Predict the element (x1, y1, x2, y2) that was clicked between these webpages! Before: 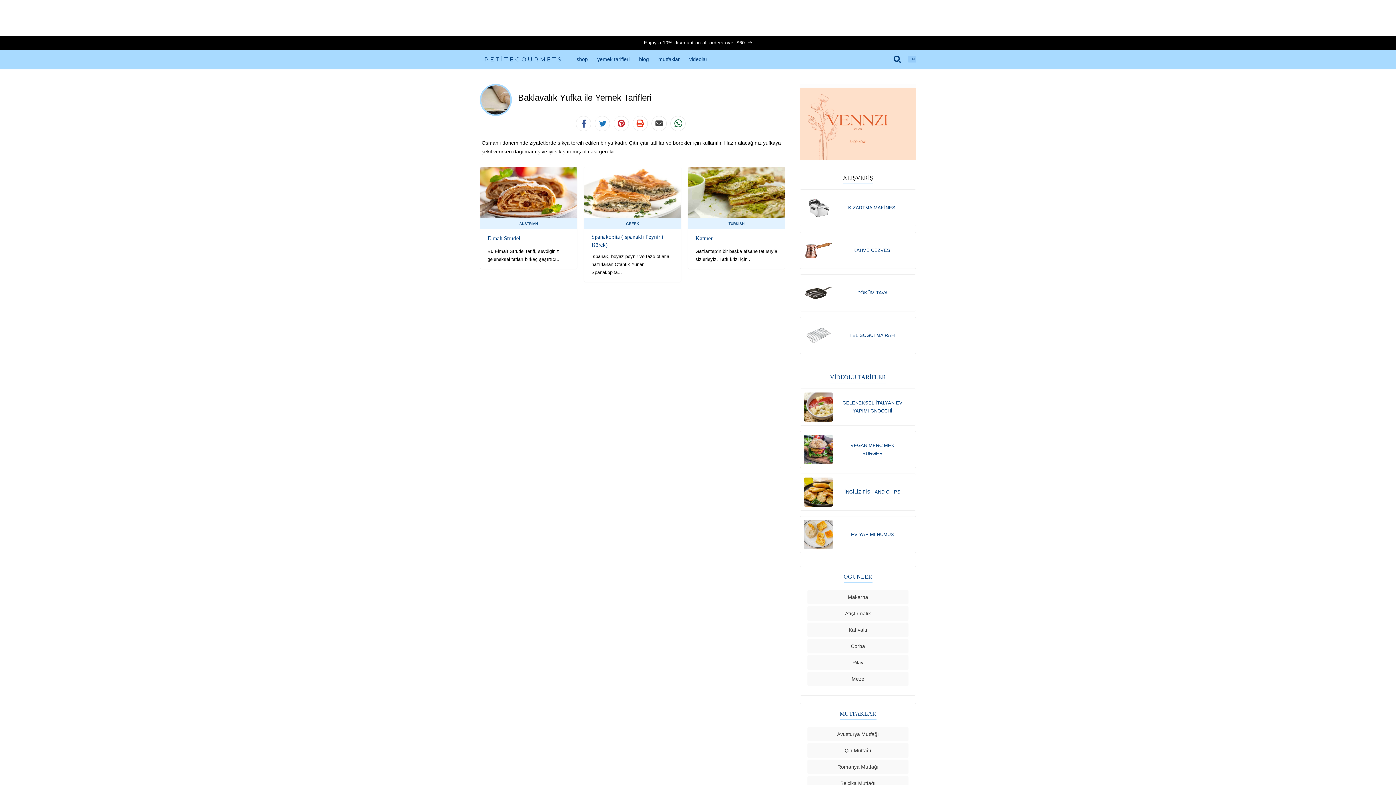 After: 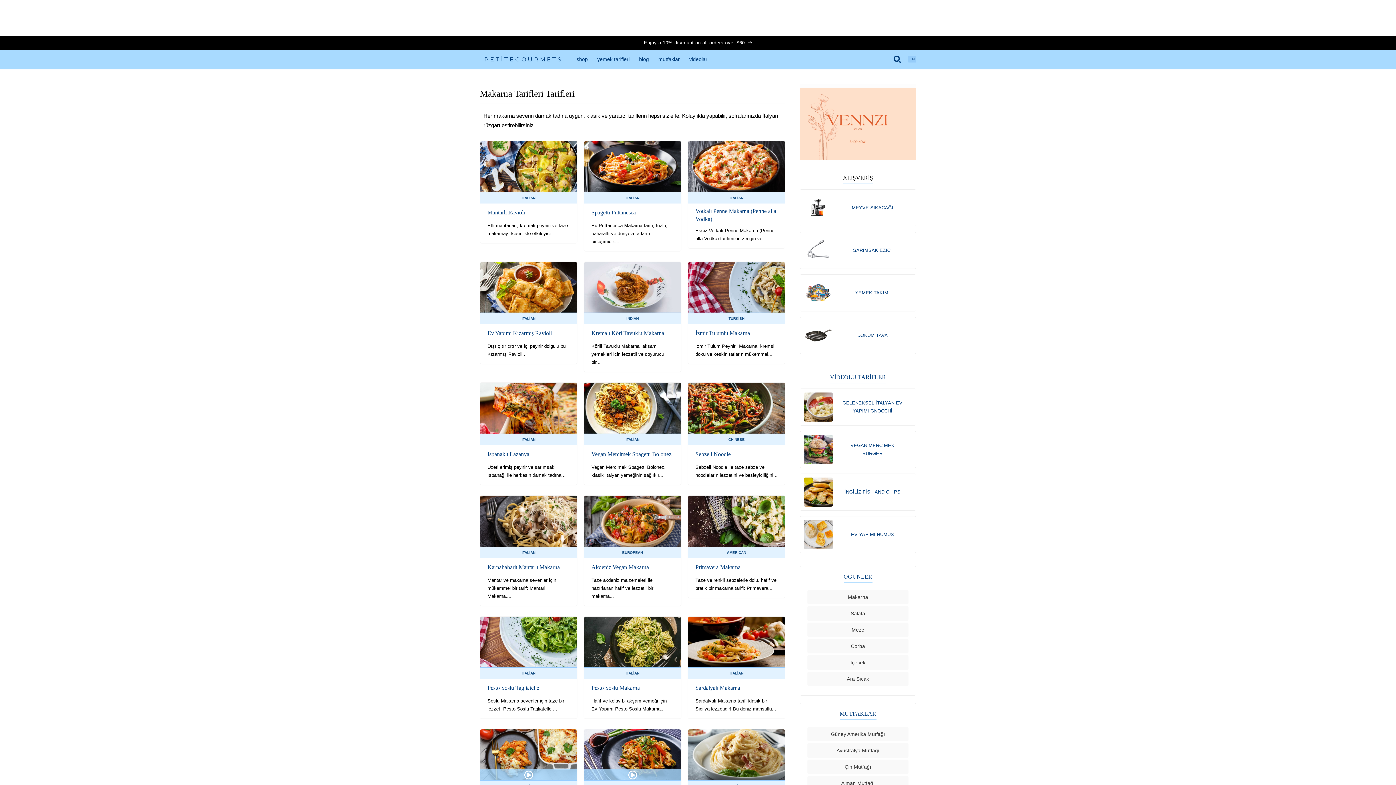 Action: label: Makarna bbox: (807, 590, 908, 604)